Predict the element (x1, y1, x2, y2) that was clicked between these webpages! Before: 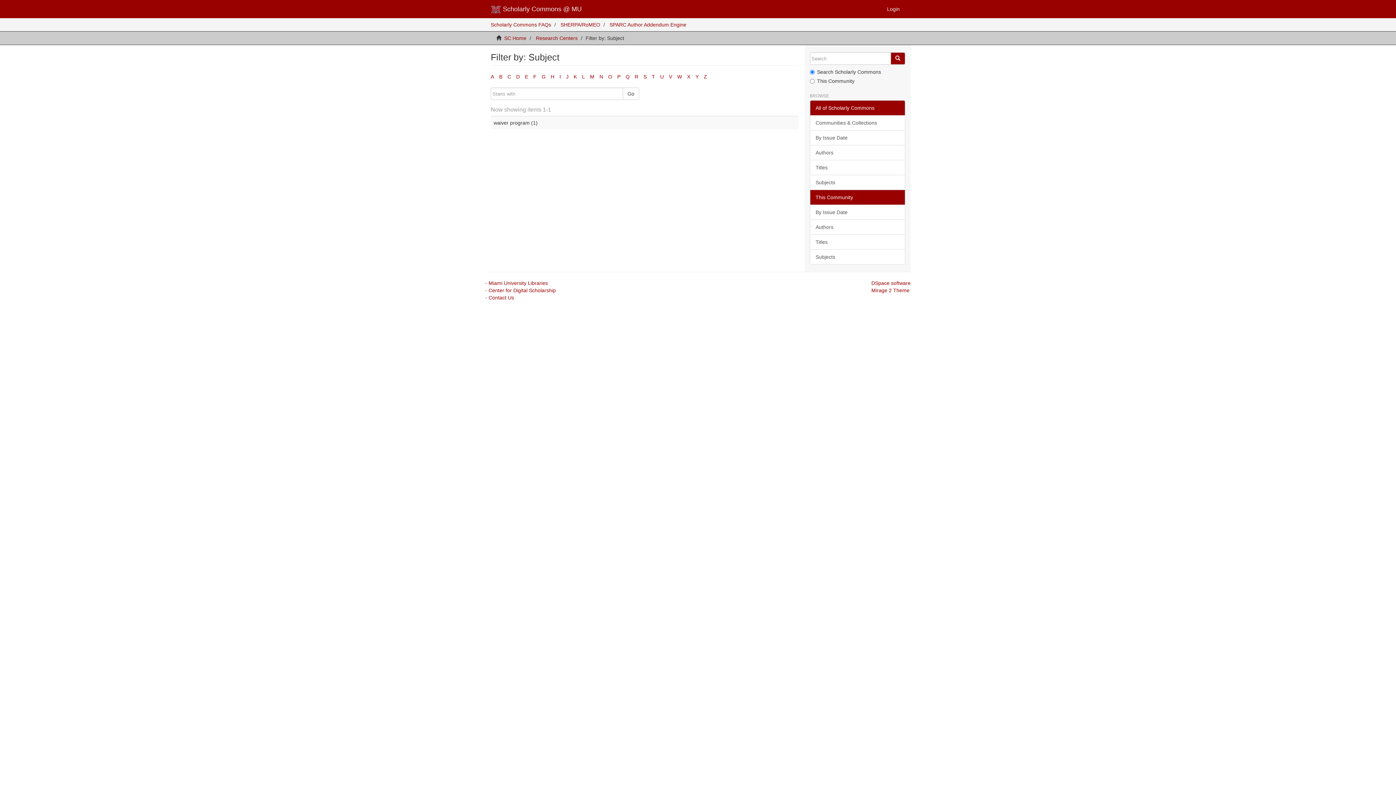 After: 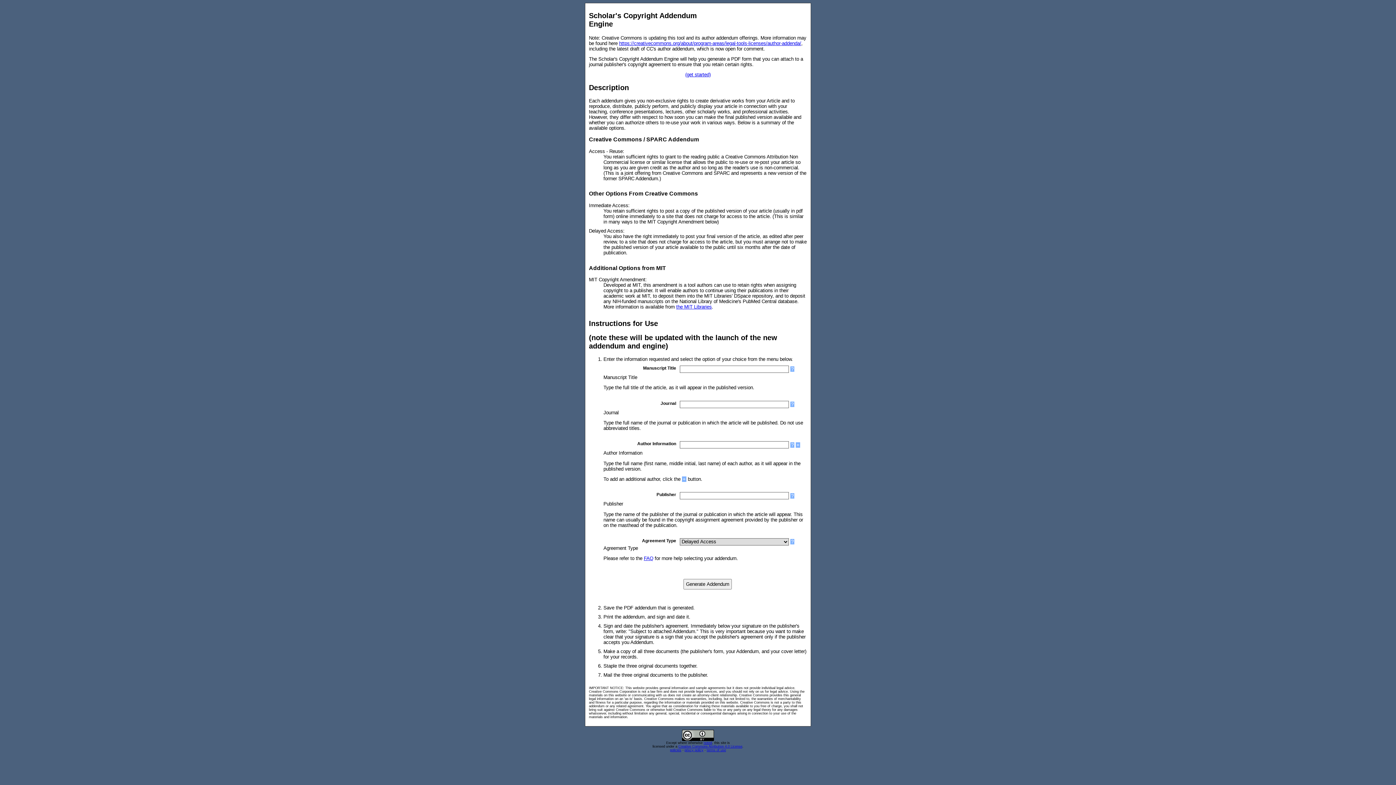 Action: bbox: (609, 21, 686, 27) label: SPARC Author Addendum Engine